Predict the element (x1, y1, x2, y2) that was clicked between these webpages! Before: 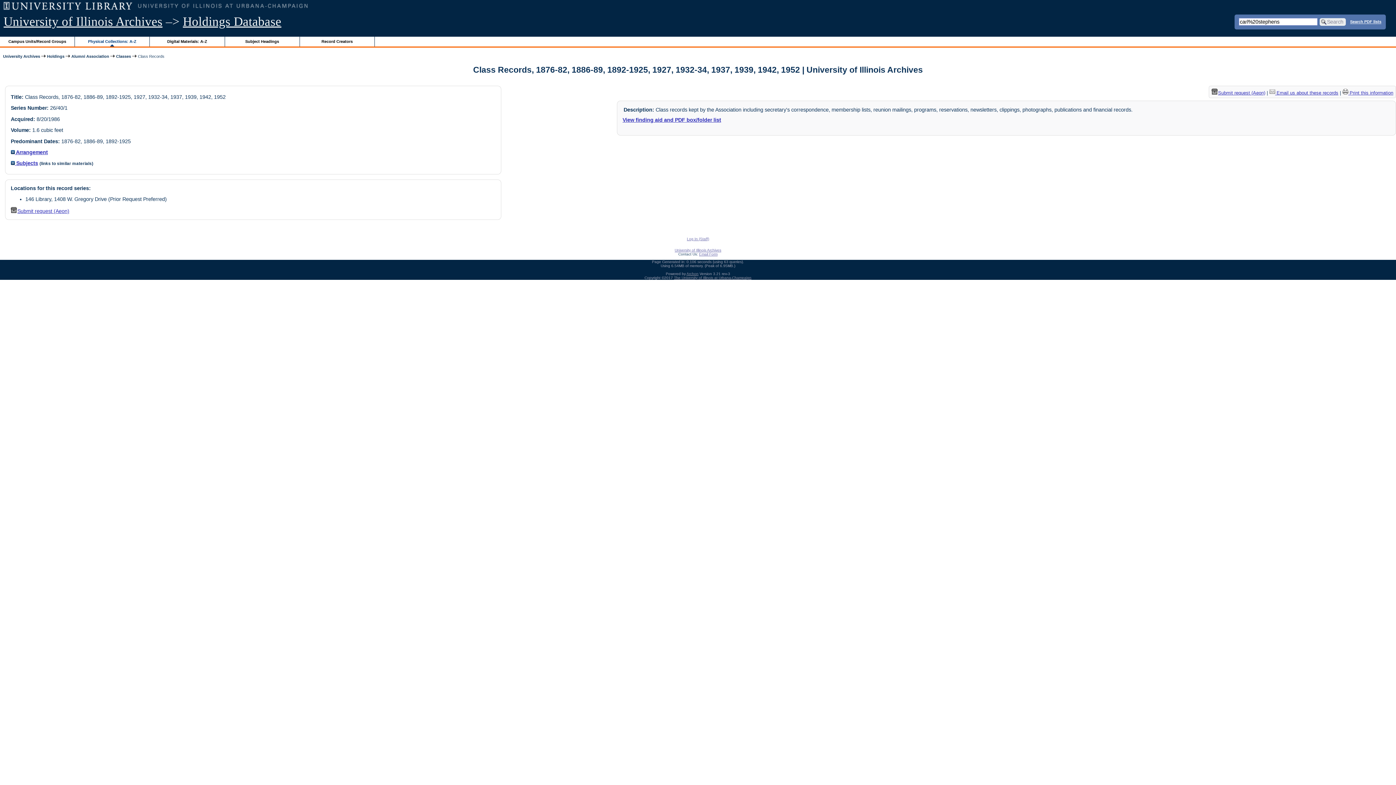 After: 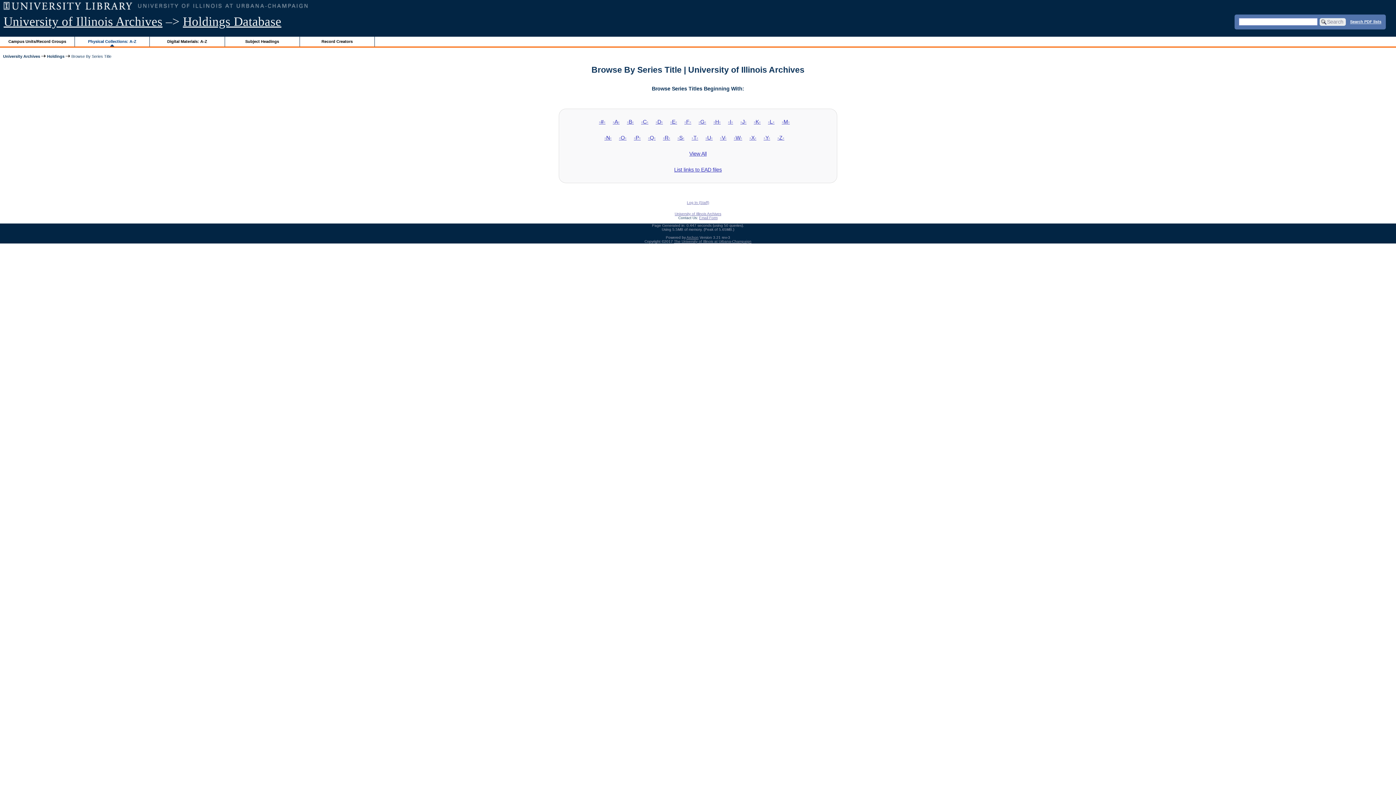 Action: bbox: (88, 39, 136, 43) label: Physical Collections: A-Z